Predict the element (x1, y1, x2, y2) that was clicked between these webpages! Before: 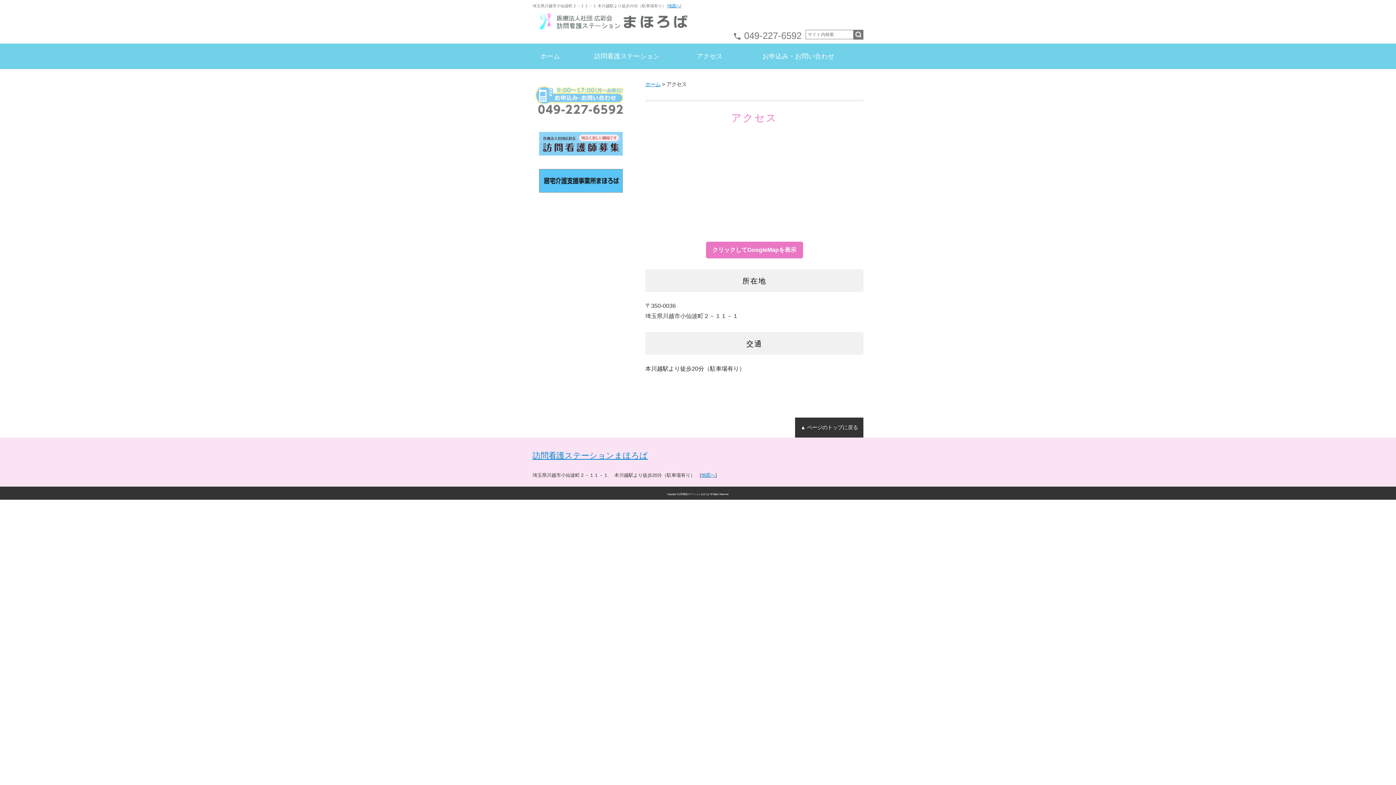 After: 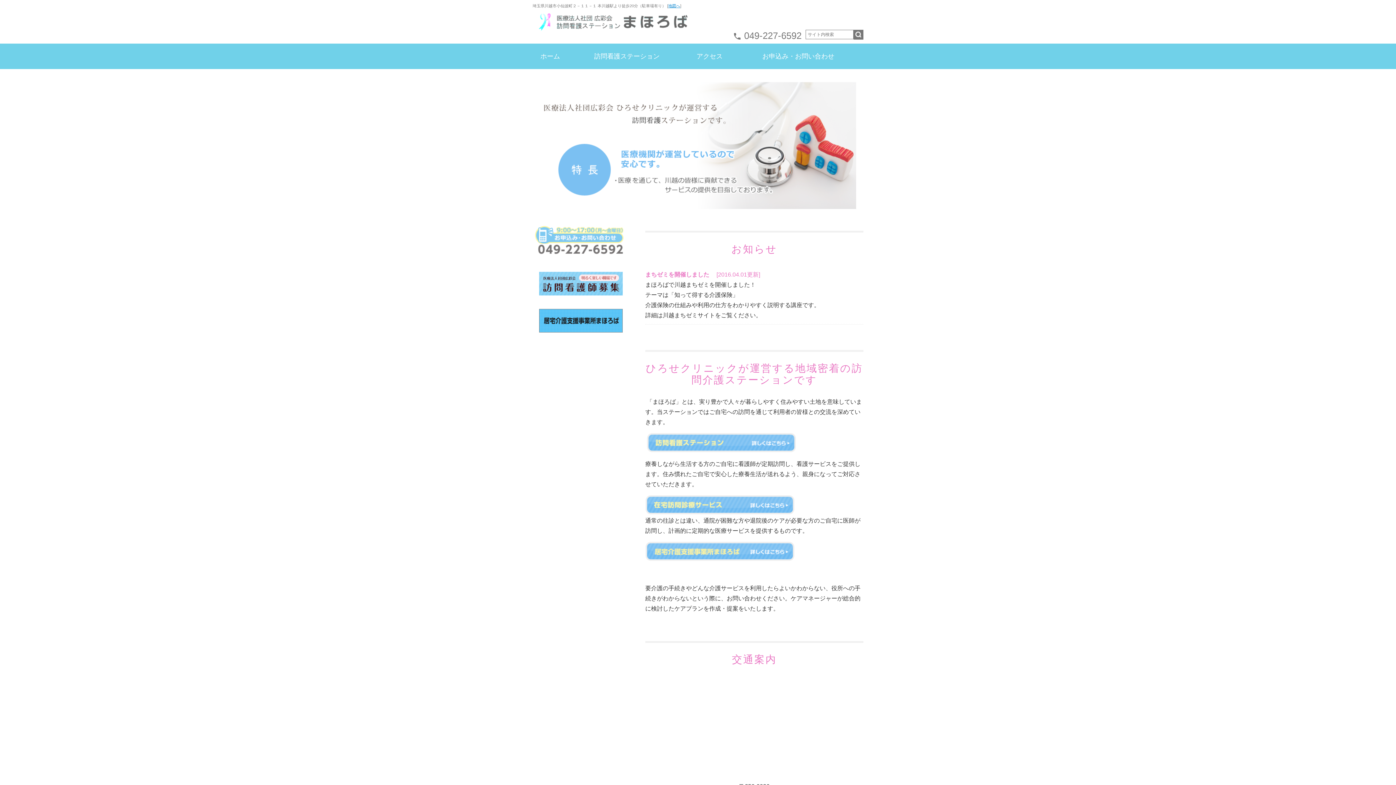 Action: bbox: (532, 43, 568, 69) label: ホーム